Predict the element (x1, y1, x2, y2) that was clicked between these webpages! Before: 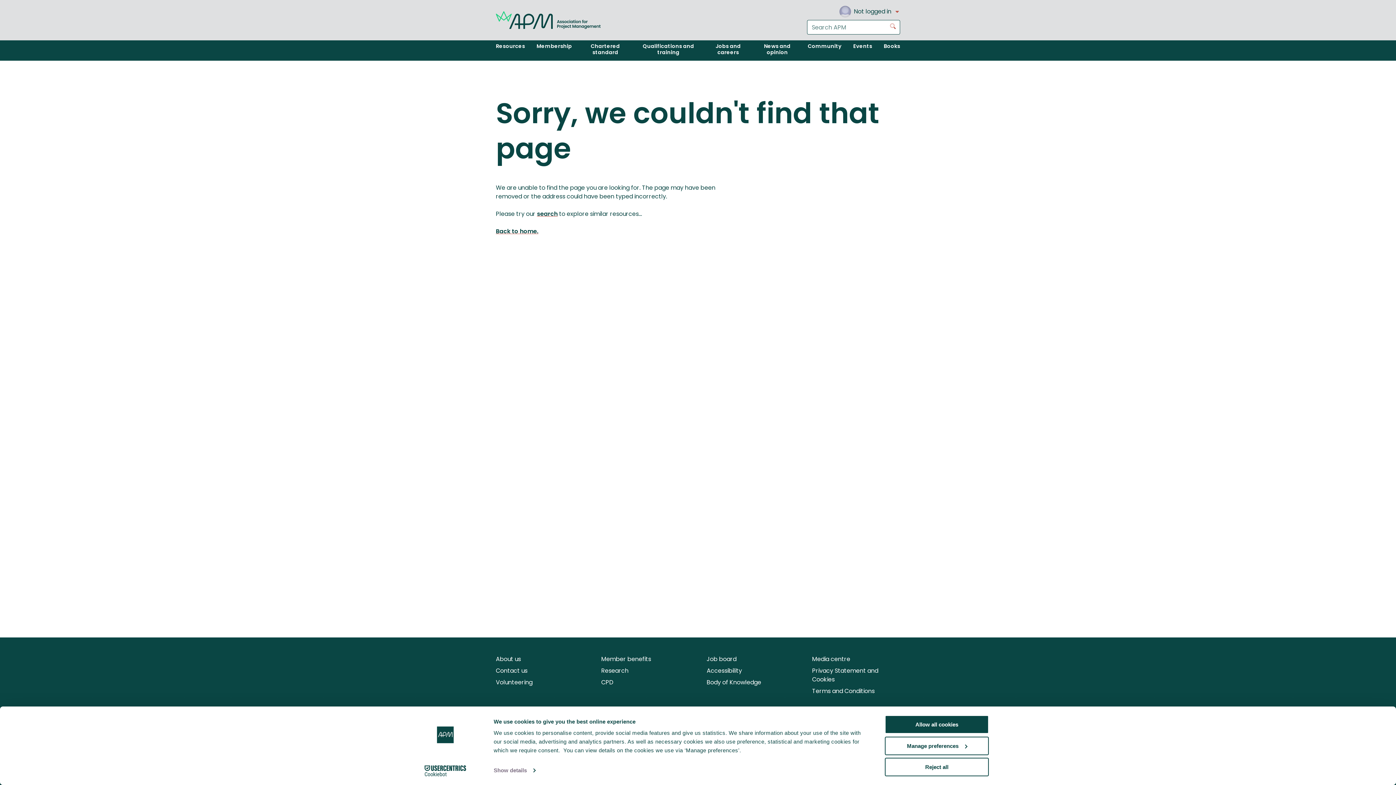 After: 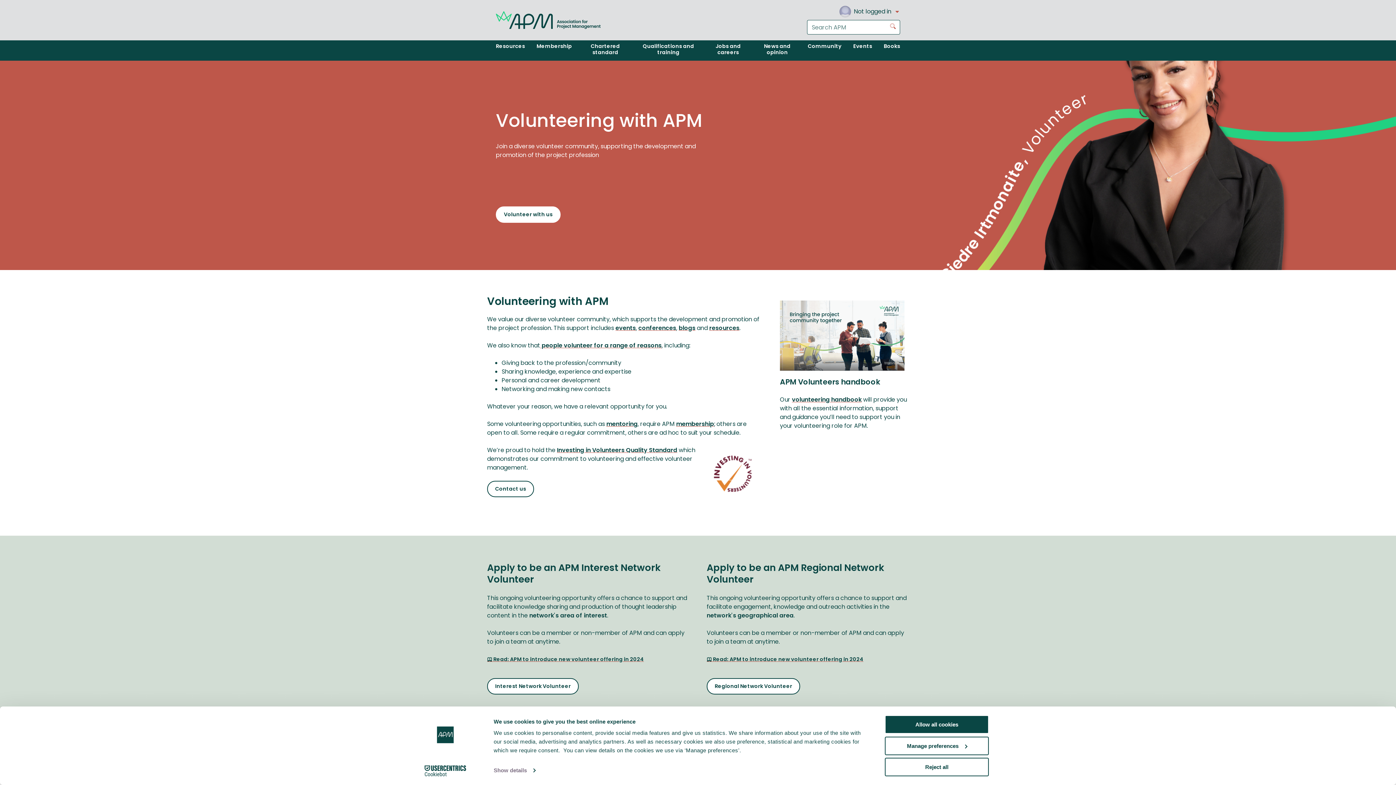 Action: bbox: (496, 678, 532, 686) label: Volunteering